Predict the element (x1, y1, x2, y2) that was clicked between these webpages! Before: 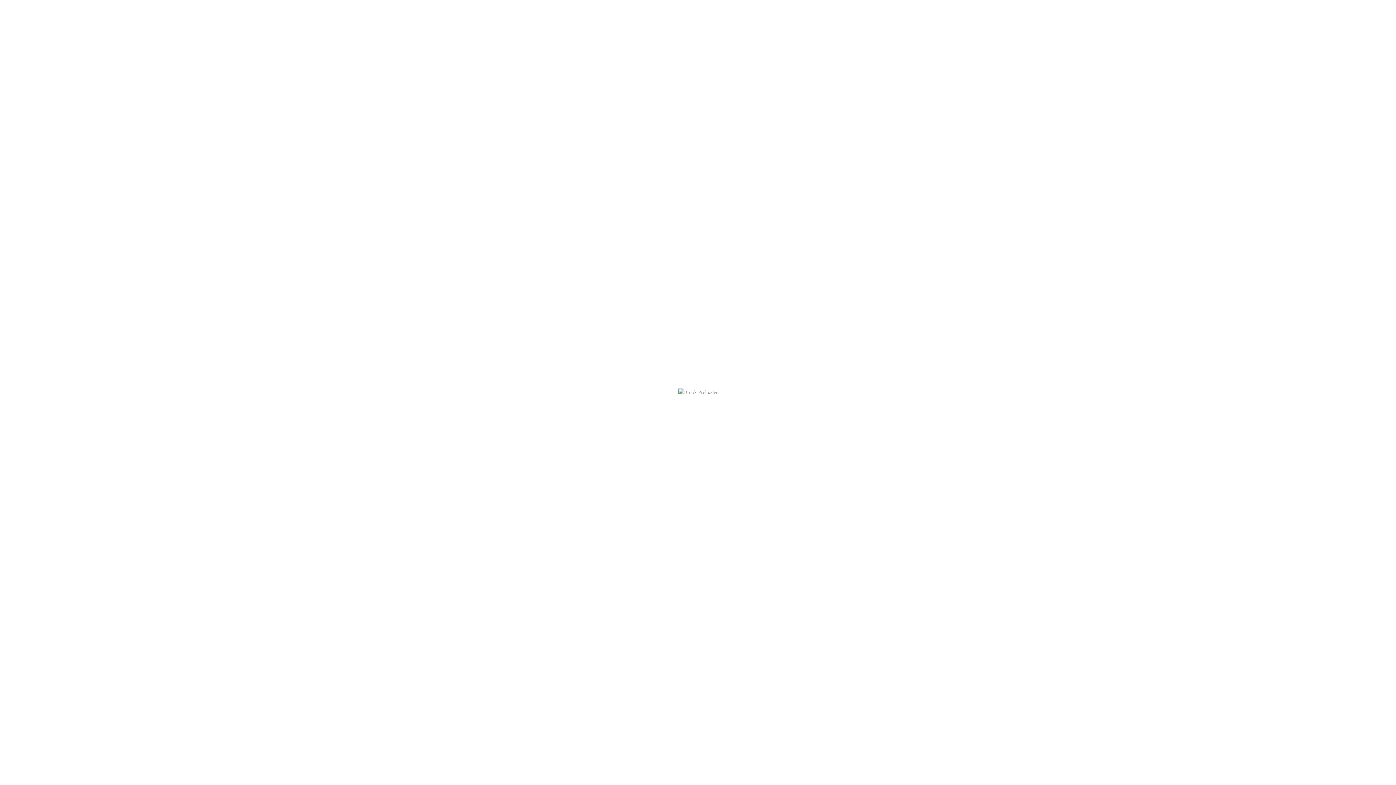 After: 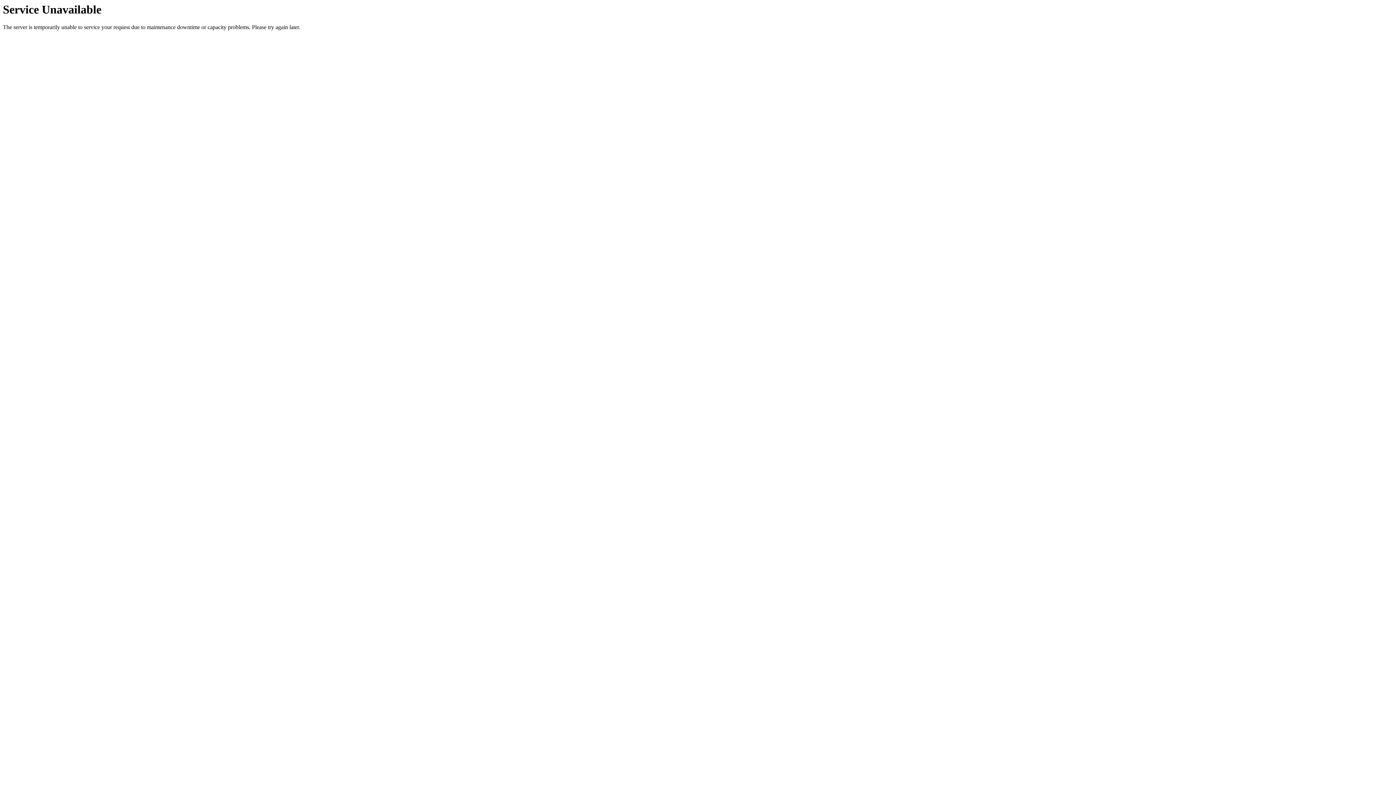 Action: bbox: (10, 9, 12, 12) label: learn more about cookies